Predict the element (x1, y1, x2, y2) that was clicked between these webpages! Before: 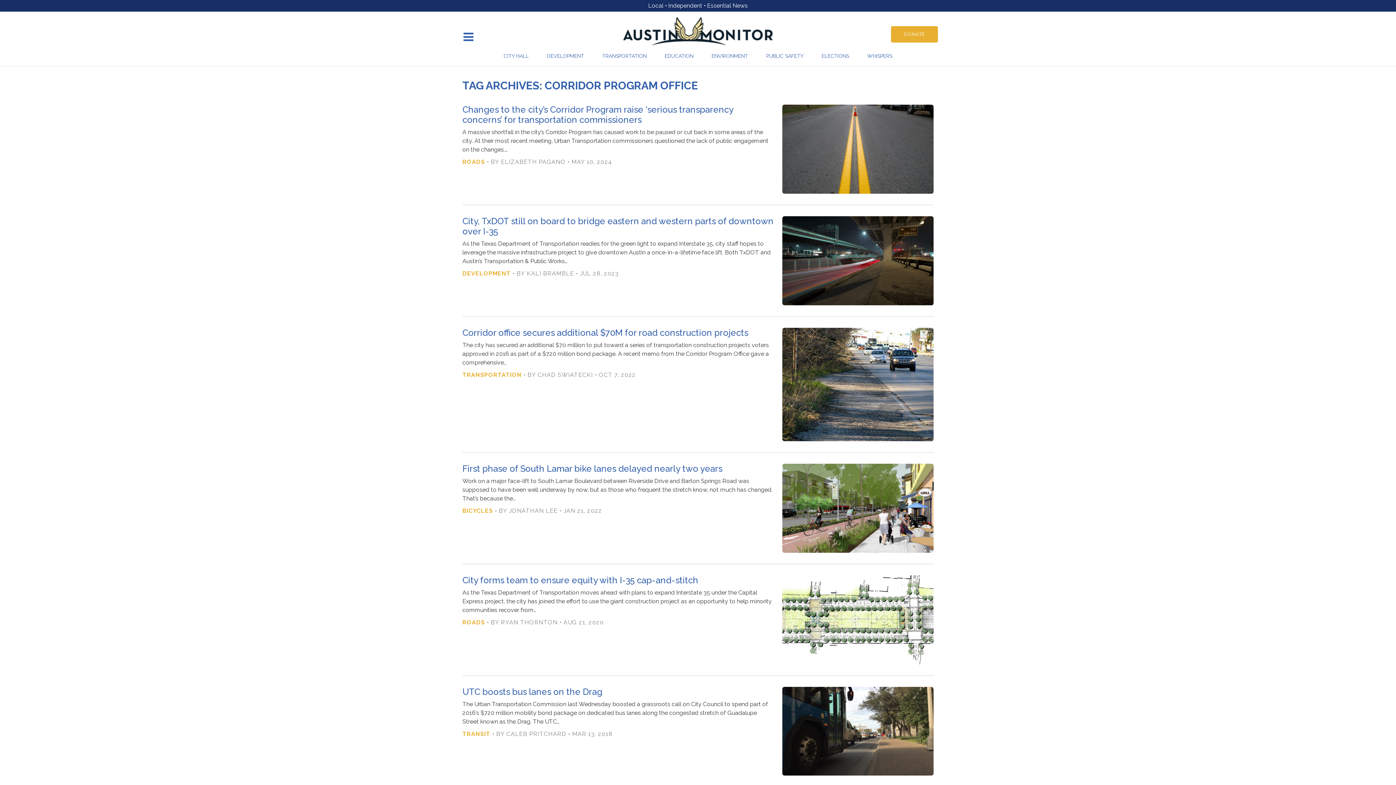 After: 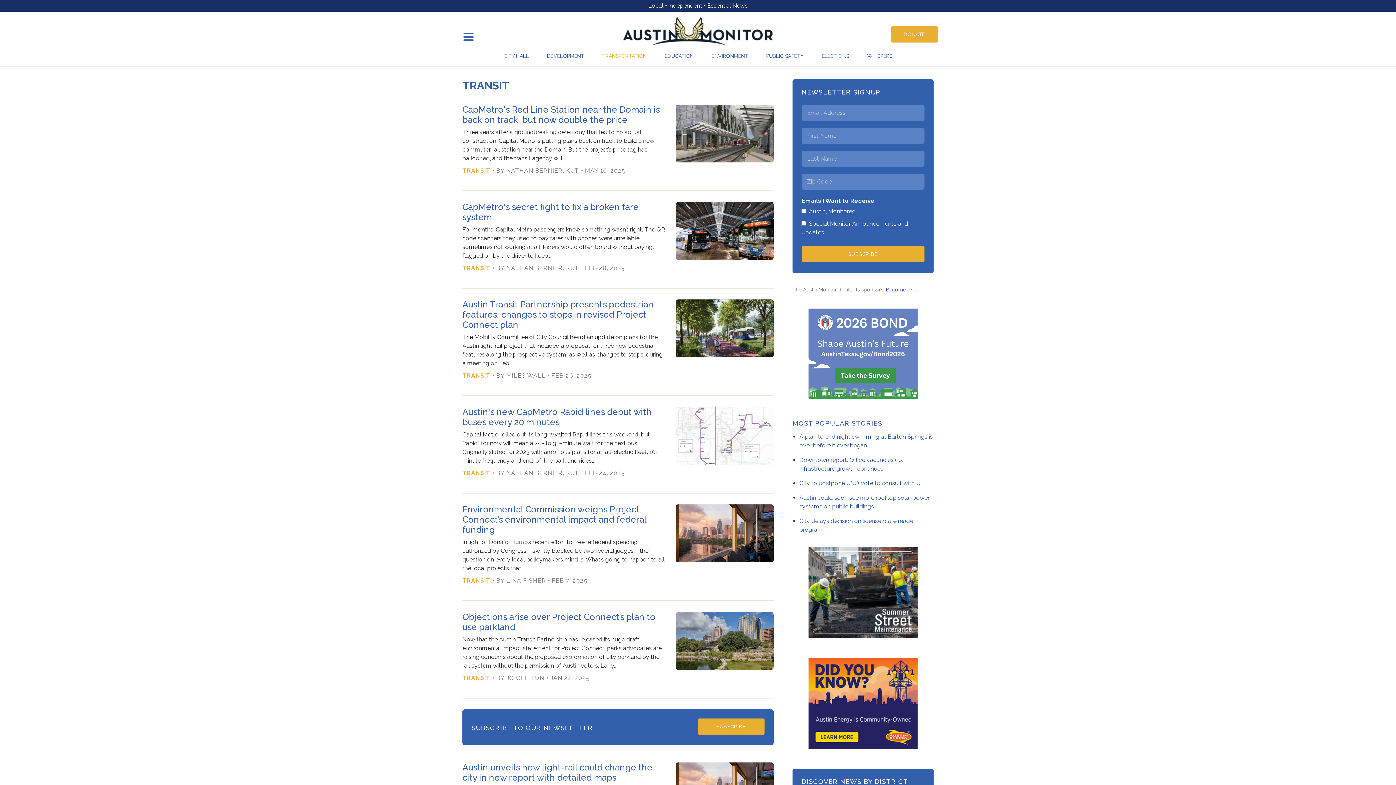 Action: label: TRANSIT bbox: (462, 730, 490, 737)